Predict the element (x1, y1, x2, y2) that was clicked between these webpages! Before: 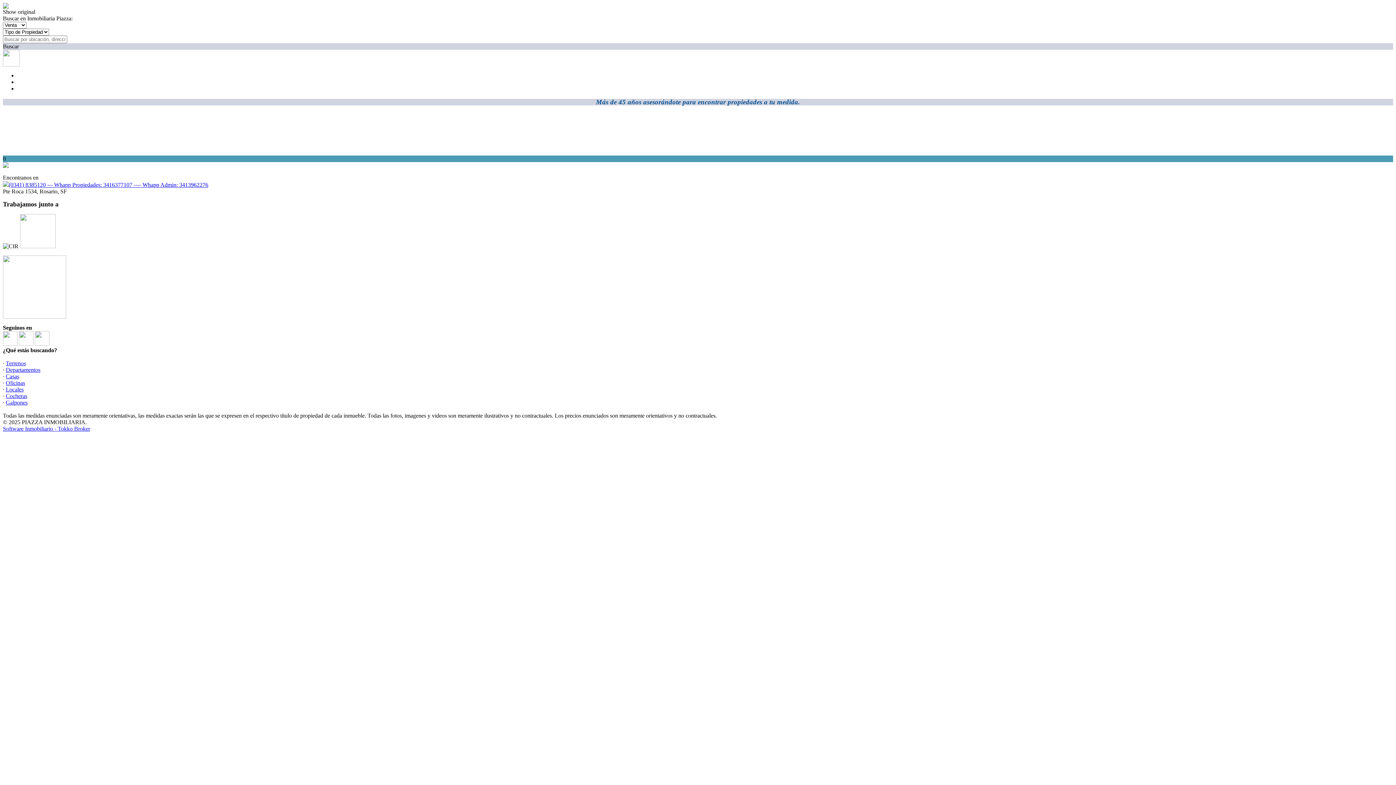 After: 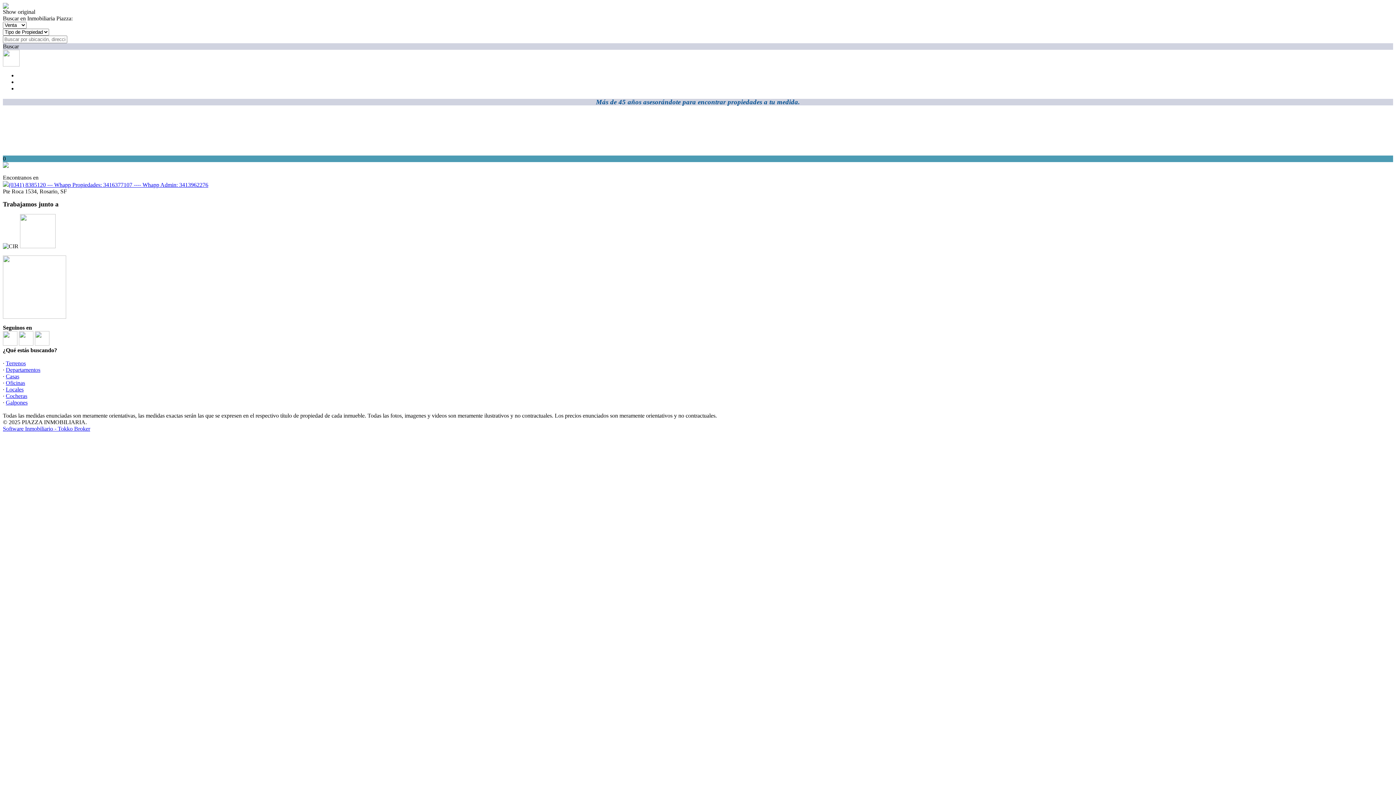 Action: label: Software Inmobiliario - Tokko Broker bbox: (2, 425, 90, 431)